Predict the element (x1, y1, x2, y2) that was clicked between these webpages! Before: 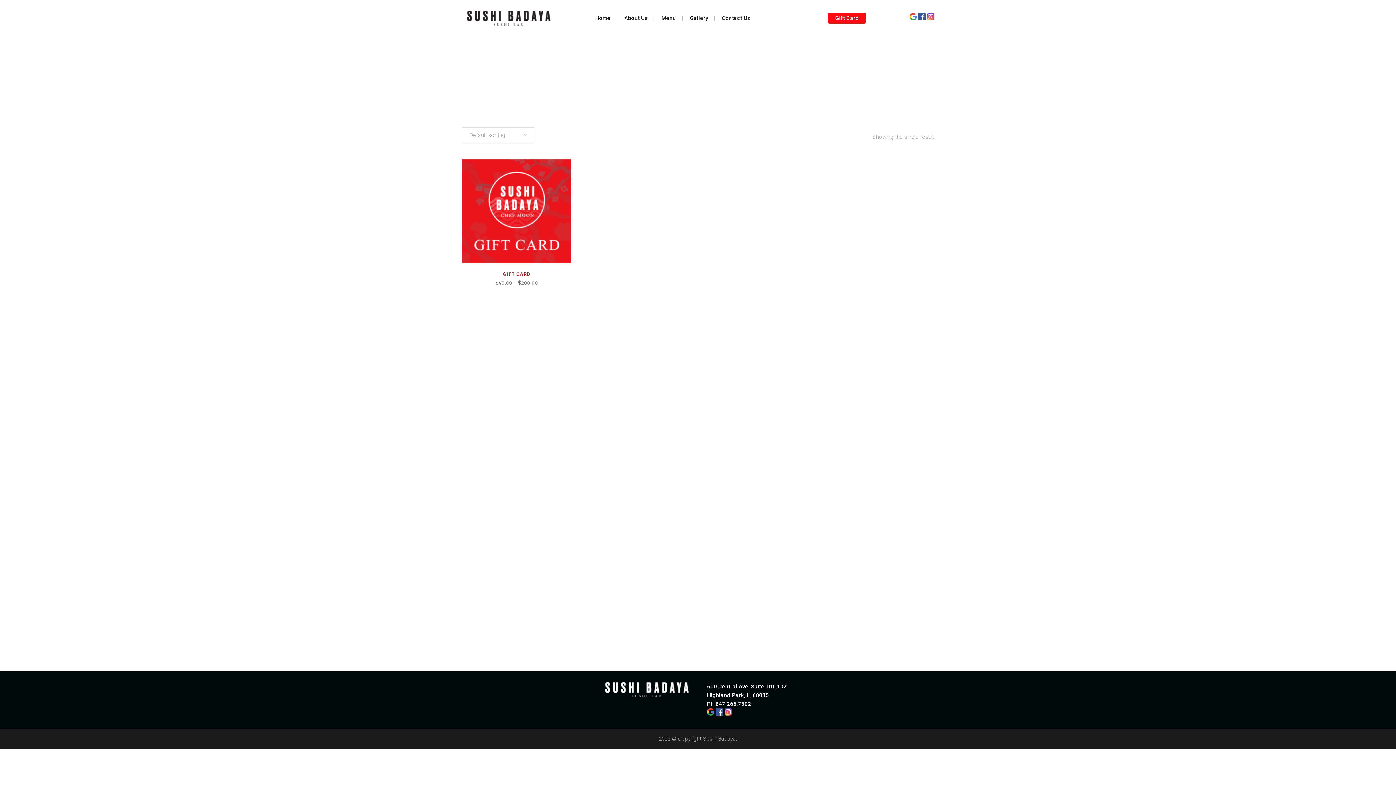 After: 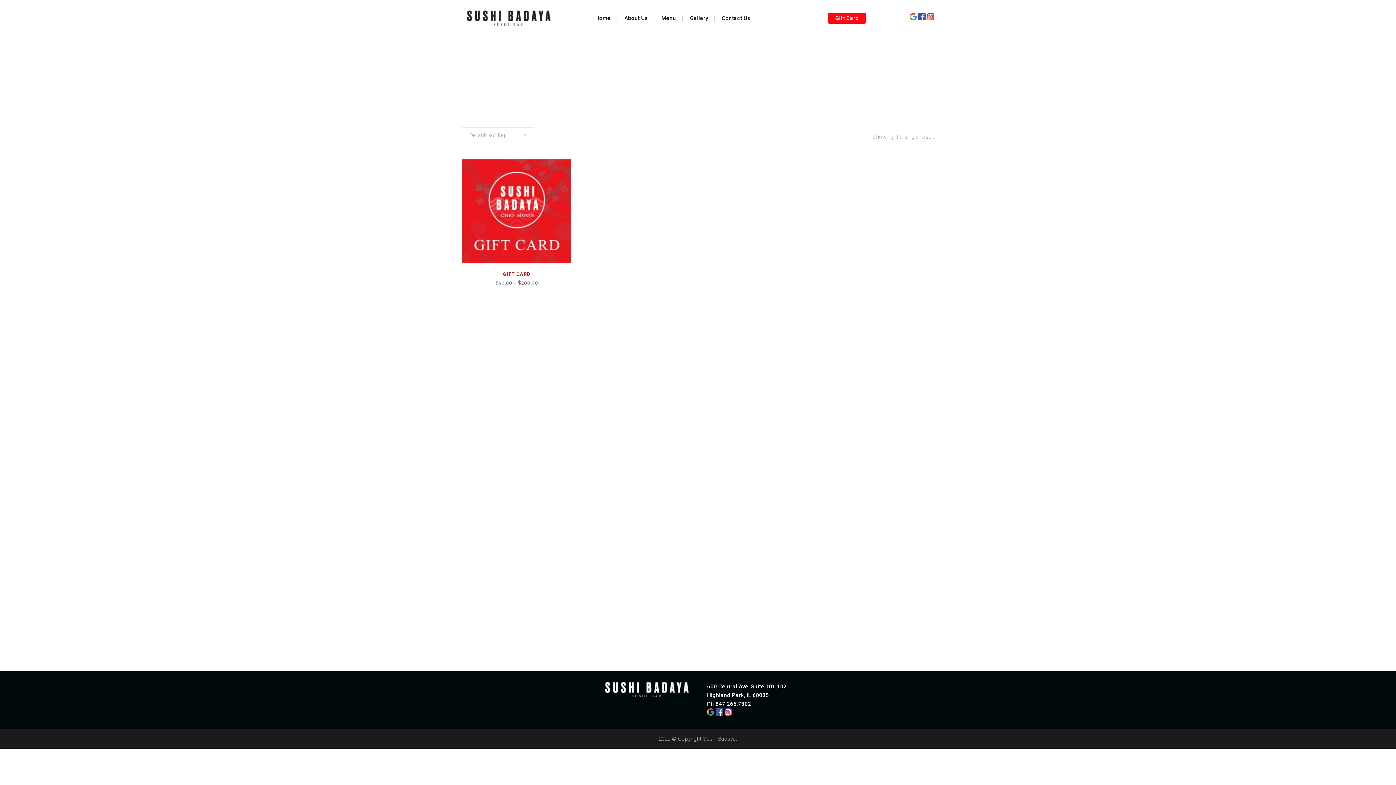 Action: bbox: (927, 15, 934, 21)